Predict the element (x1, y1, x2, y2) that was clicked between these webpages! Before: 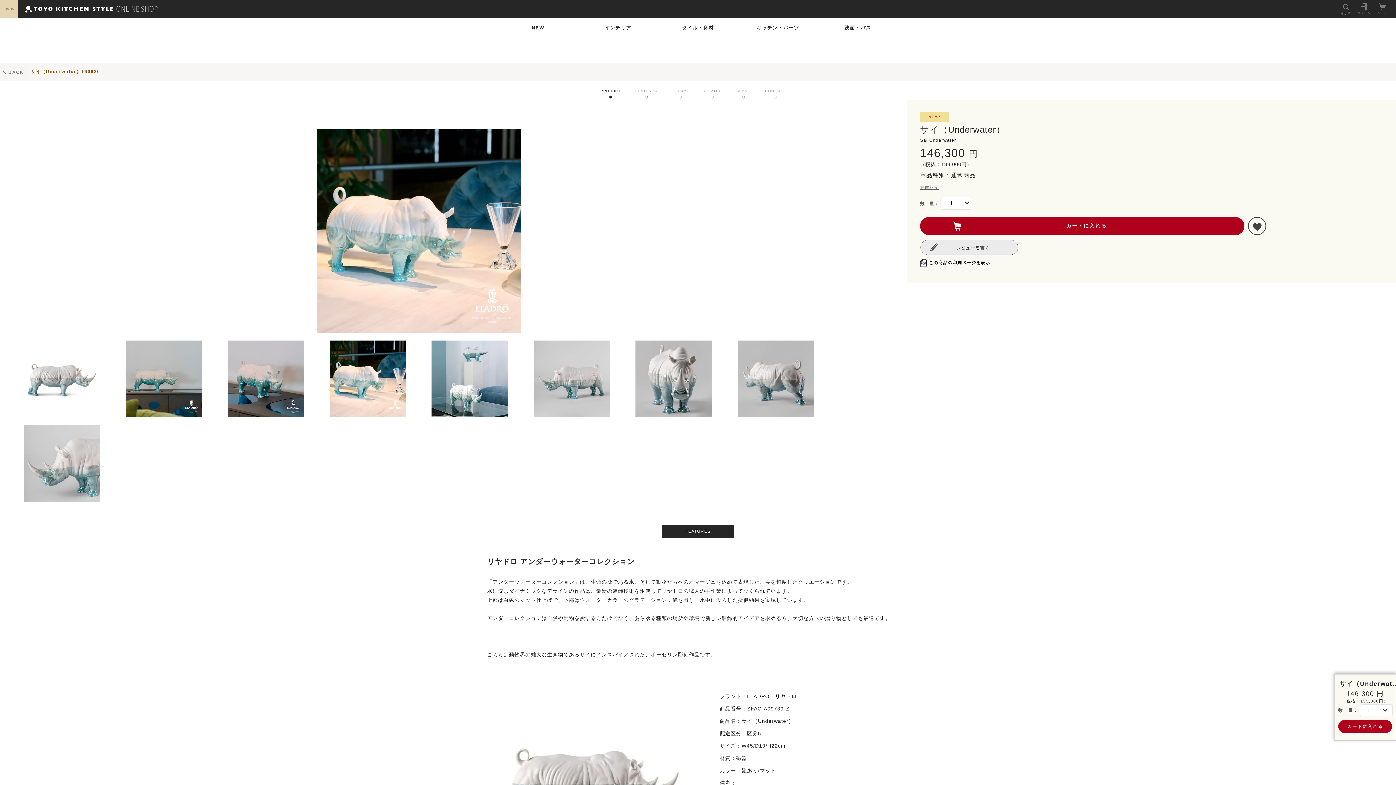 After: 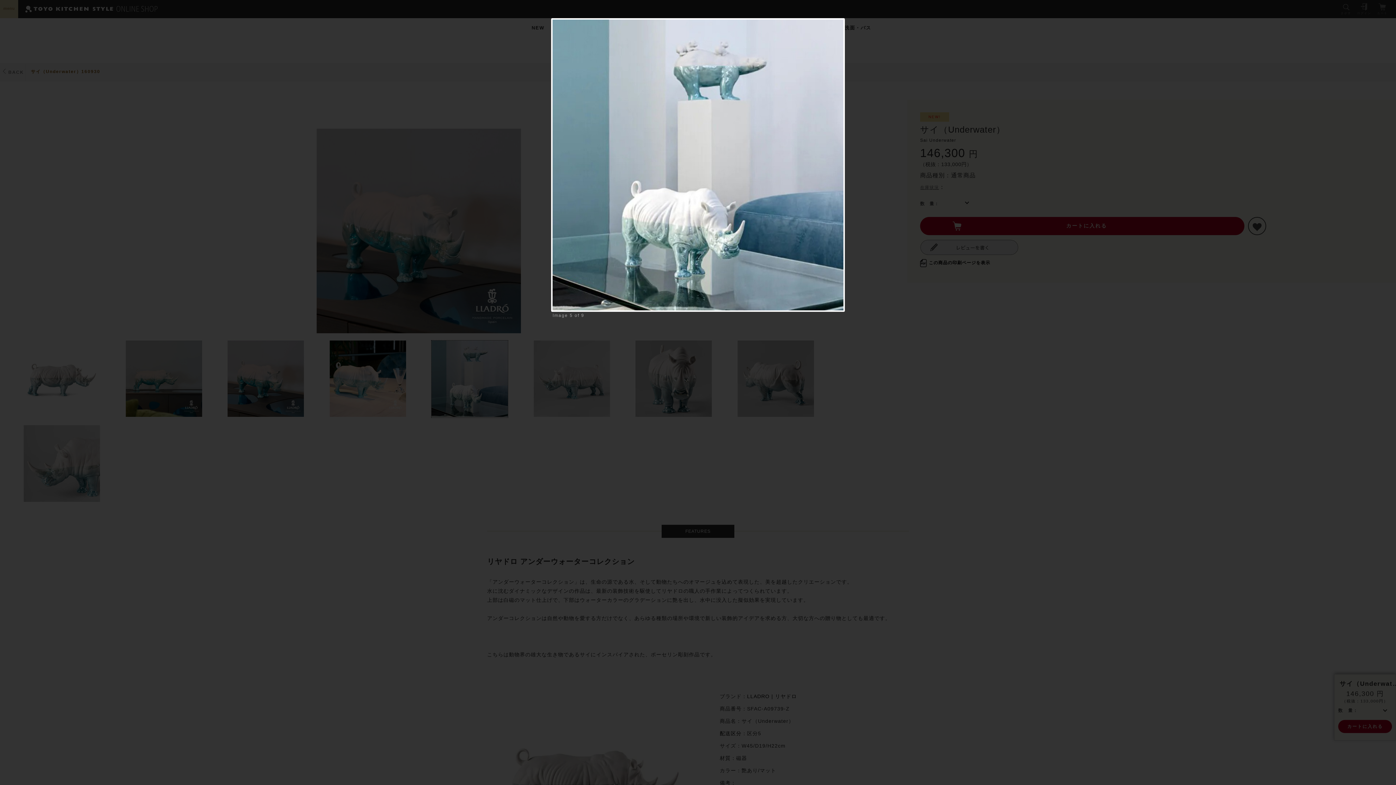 Action: bbox: (431, 413, 508, 417)